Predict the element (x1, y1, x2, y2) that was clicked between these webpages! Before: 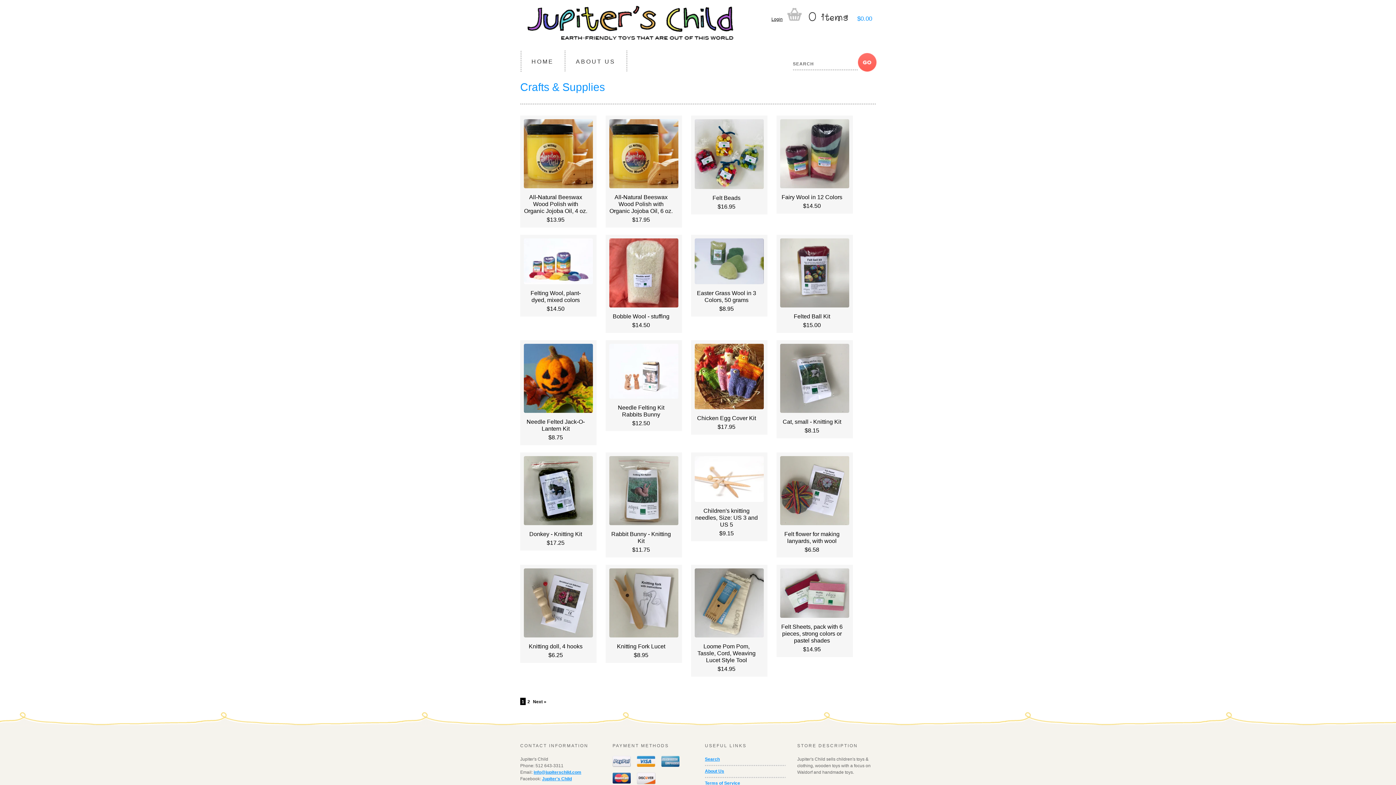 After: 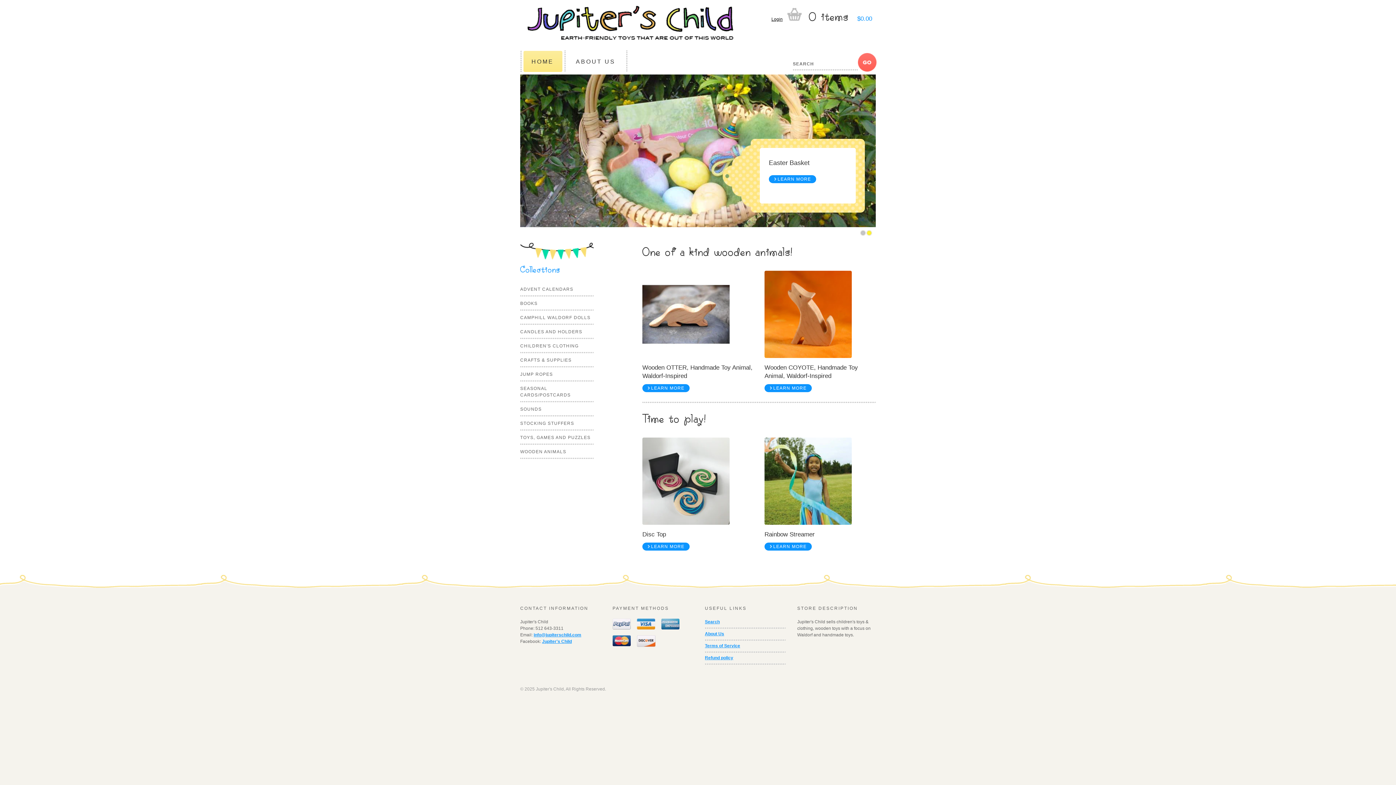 Action: bbox: (526, 3, 736, 30)